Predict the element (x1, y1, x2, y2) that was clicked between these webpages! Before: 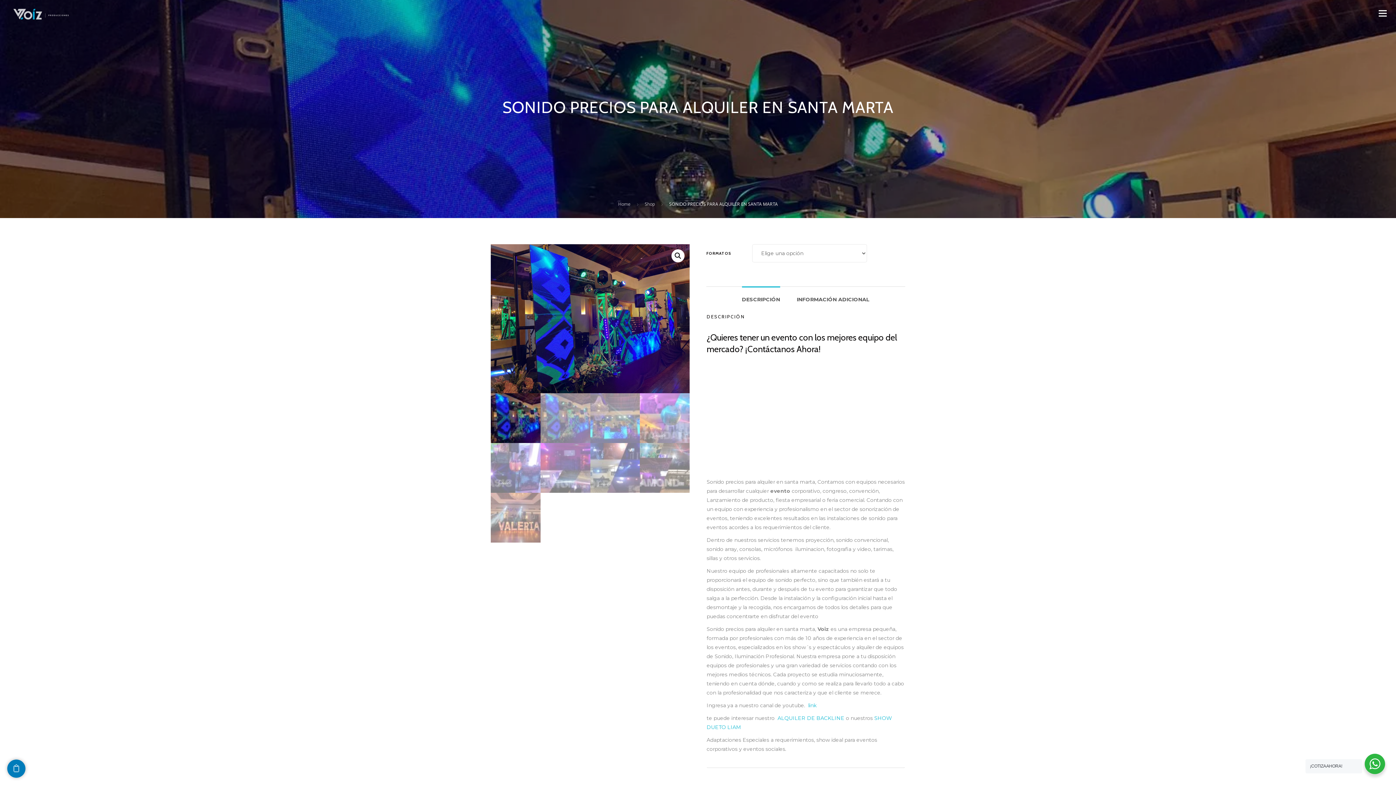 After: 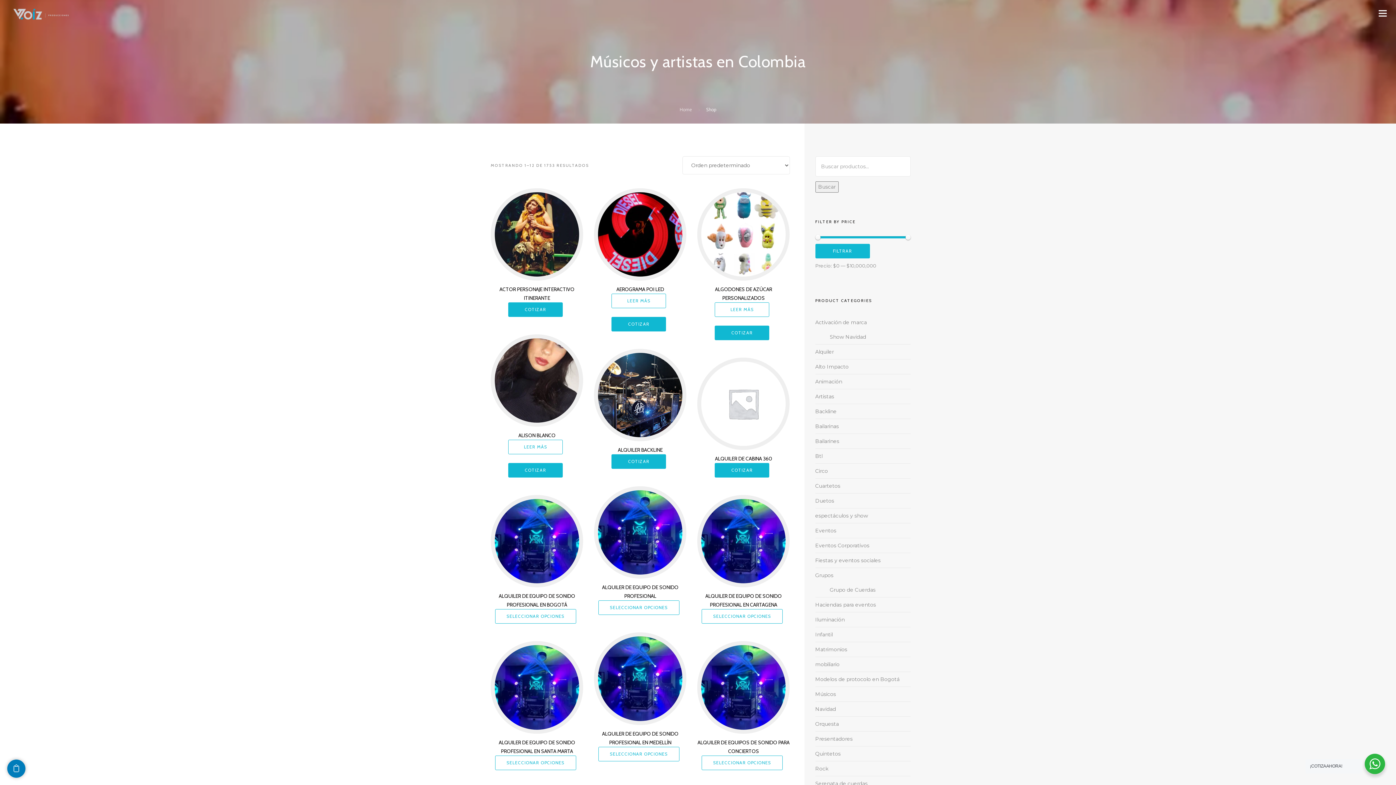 Action: label: Shop bbox: (644, 201, 655, 206)